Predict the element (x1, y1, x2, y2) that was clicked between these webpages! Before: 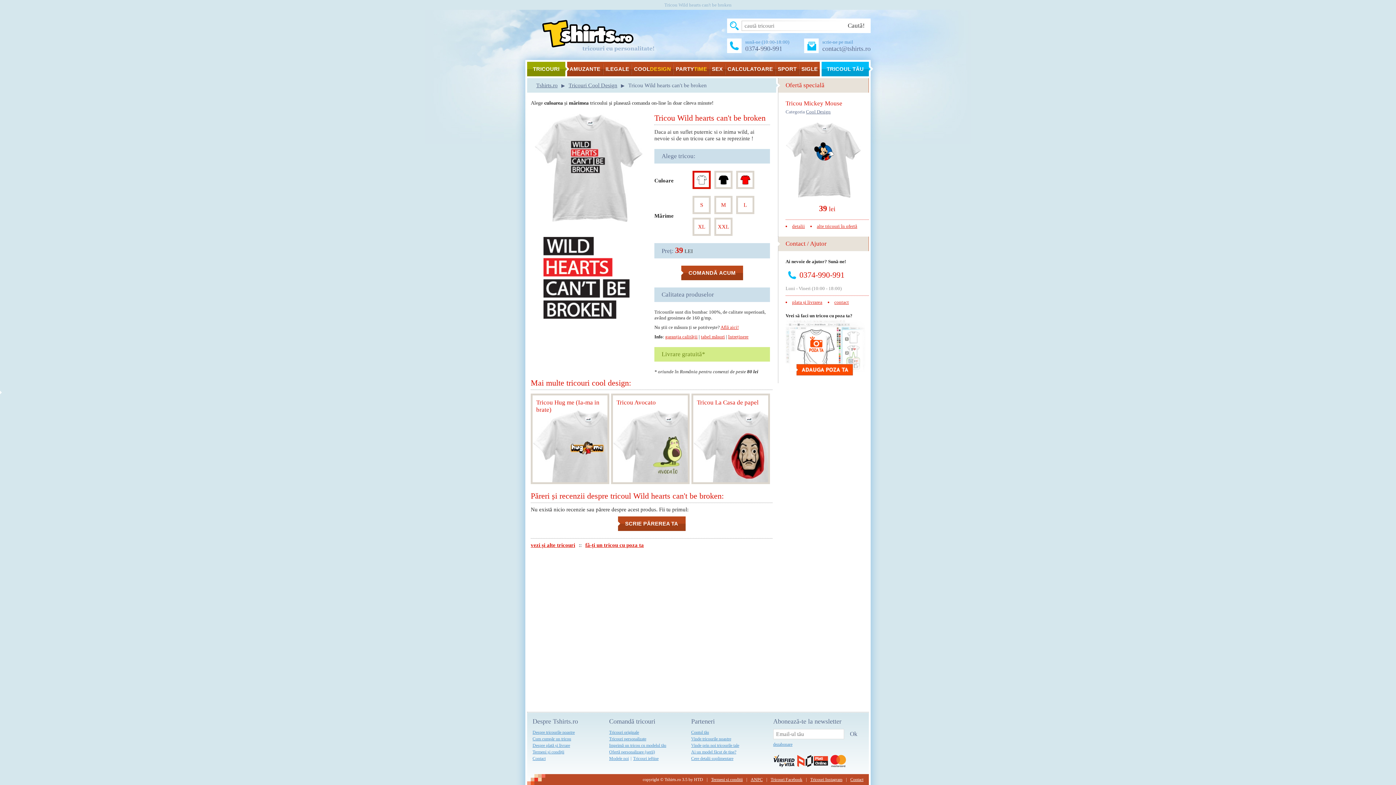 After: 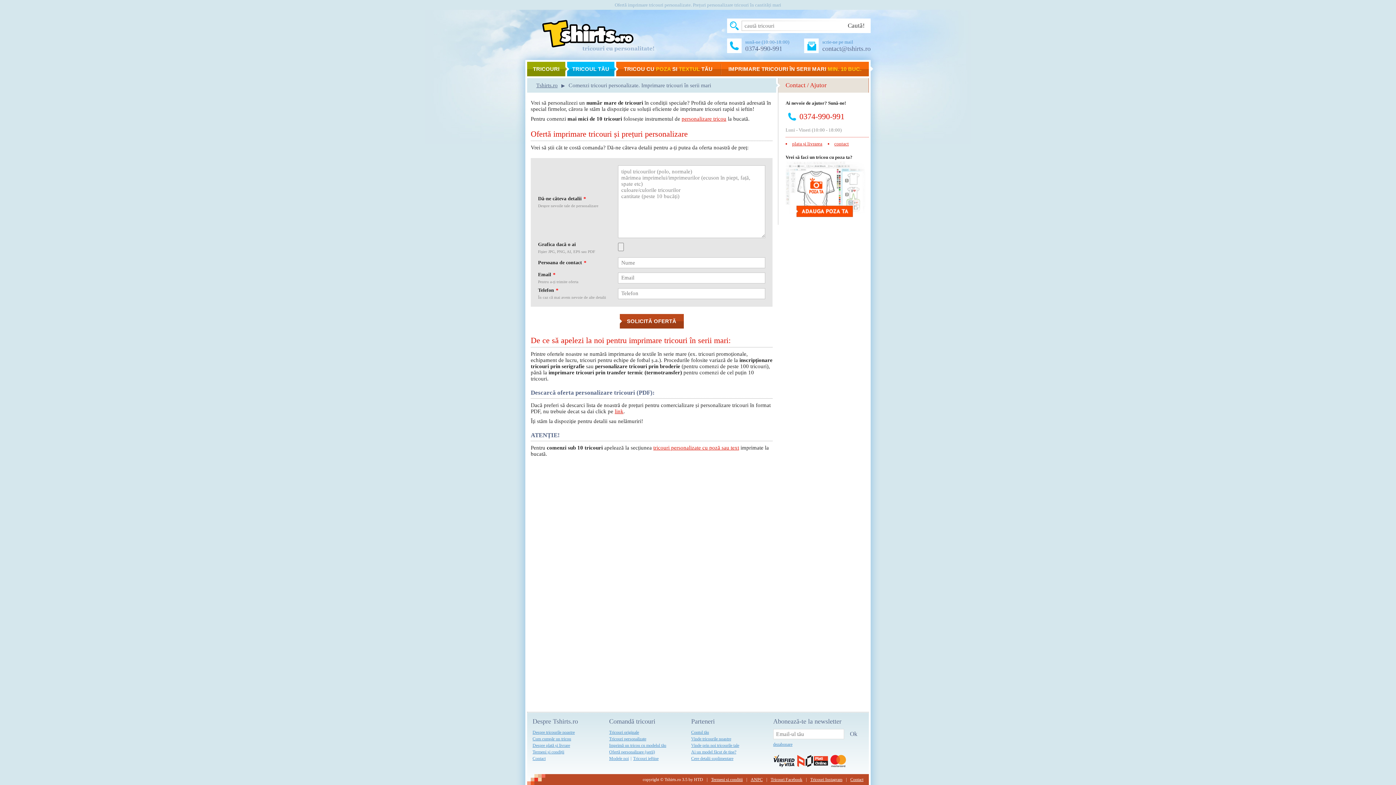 Action: bbox: (609, 749, 655, 754) label: Ofertă personalizare (serii)